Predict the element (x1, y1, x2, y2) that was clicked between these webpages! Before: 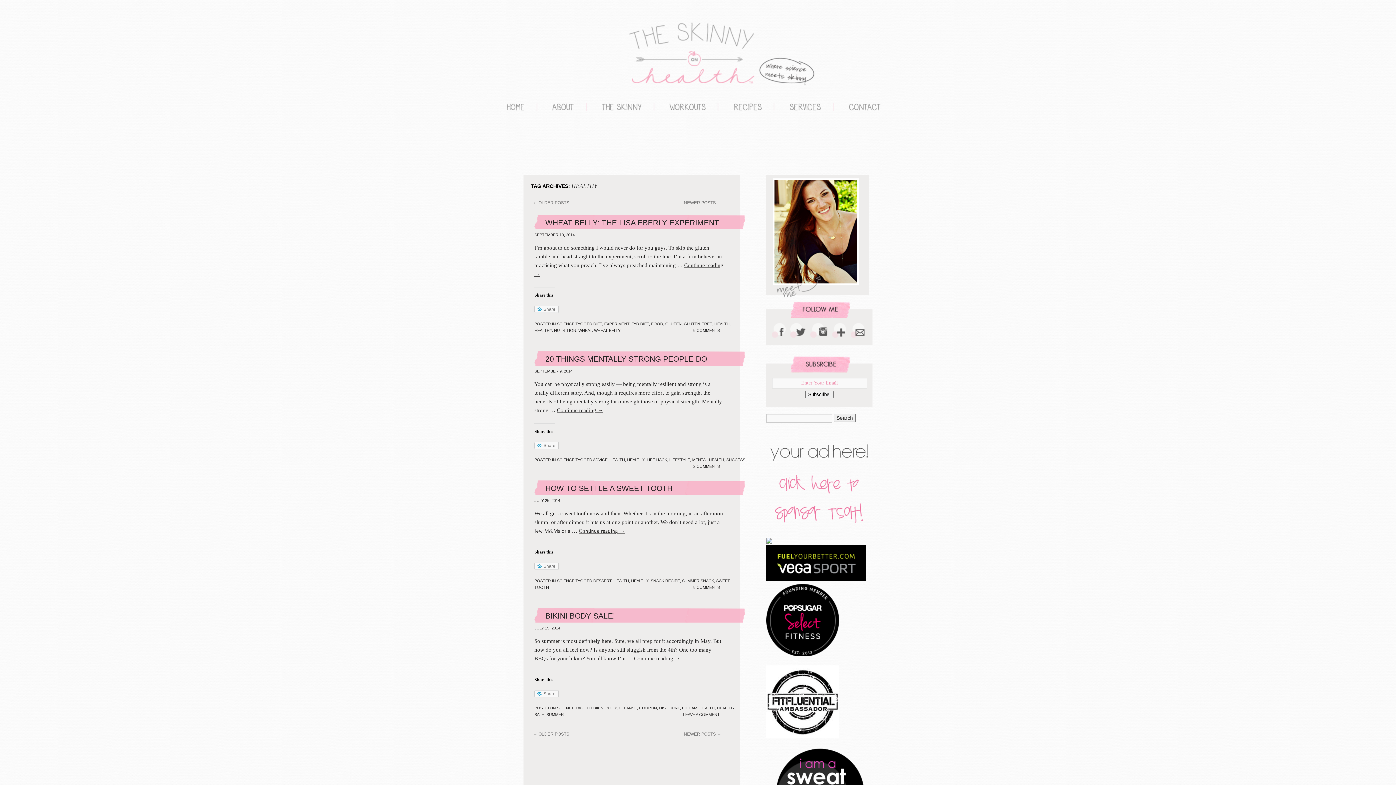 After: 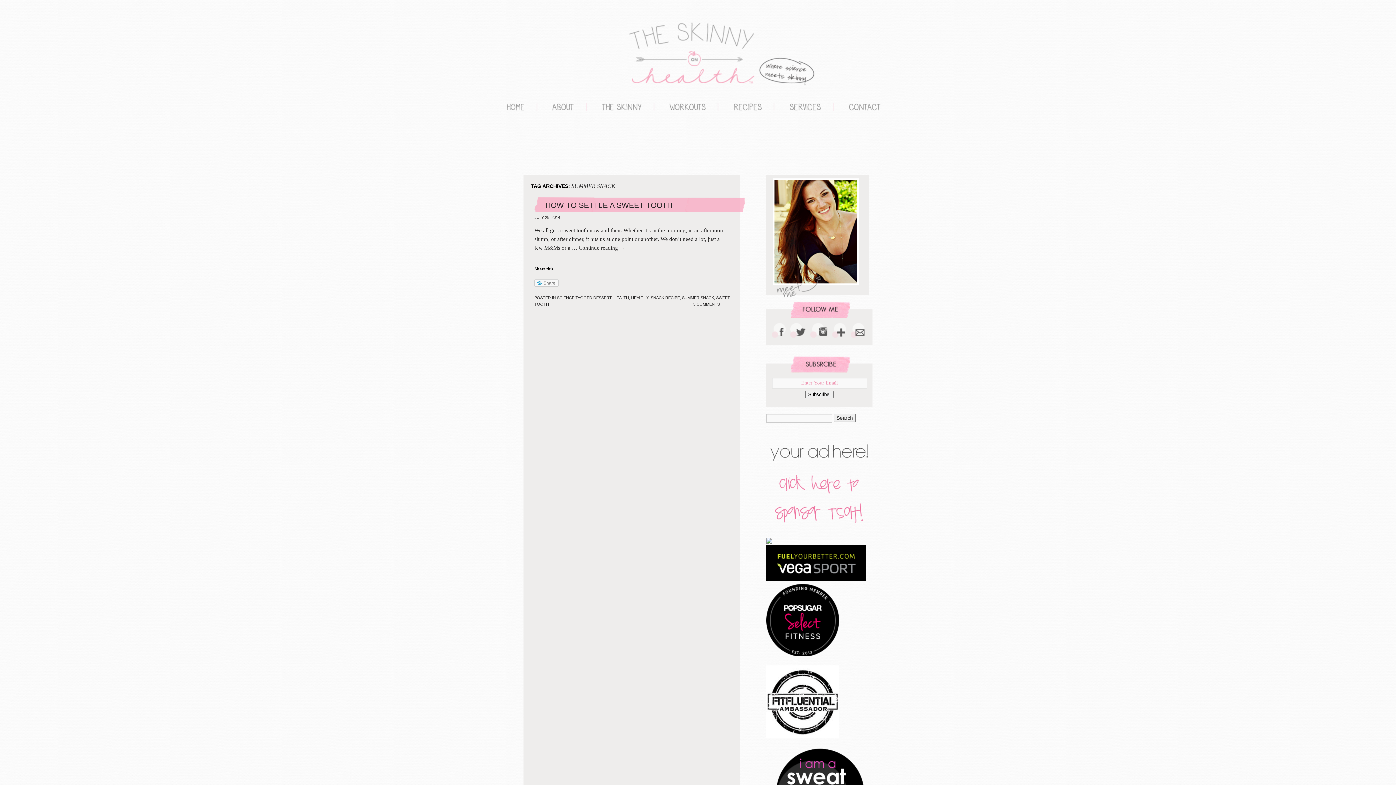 Action: label: SUMMER SNACK bbox: (682, 578, 714, 583)